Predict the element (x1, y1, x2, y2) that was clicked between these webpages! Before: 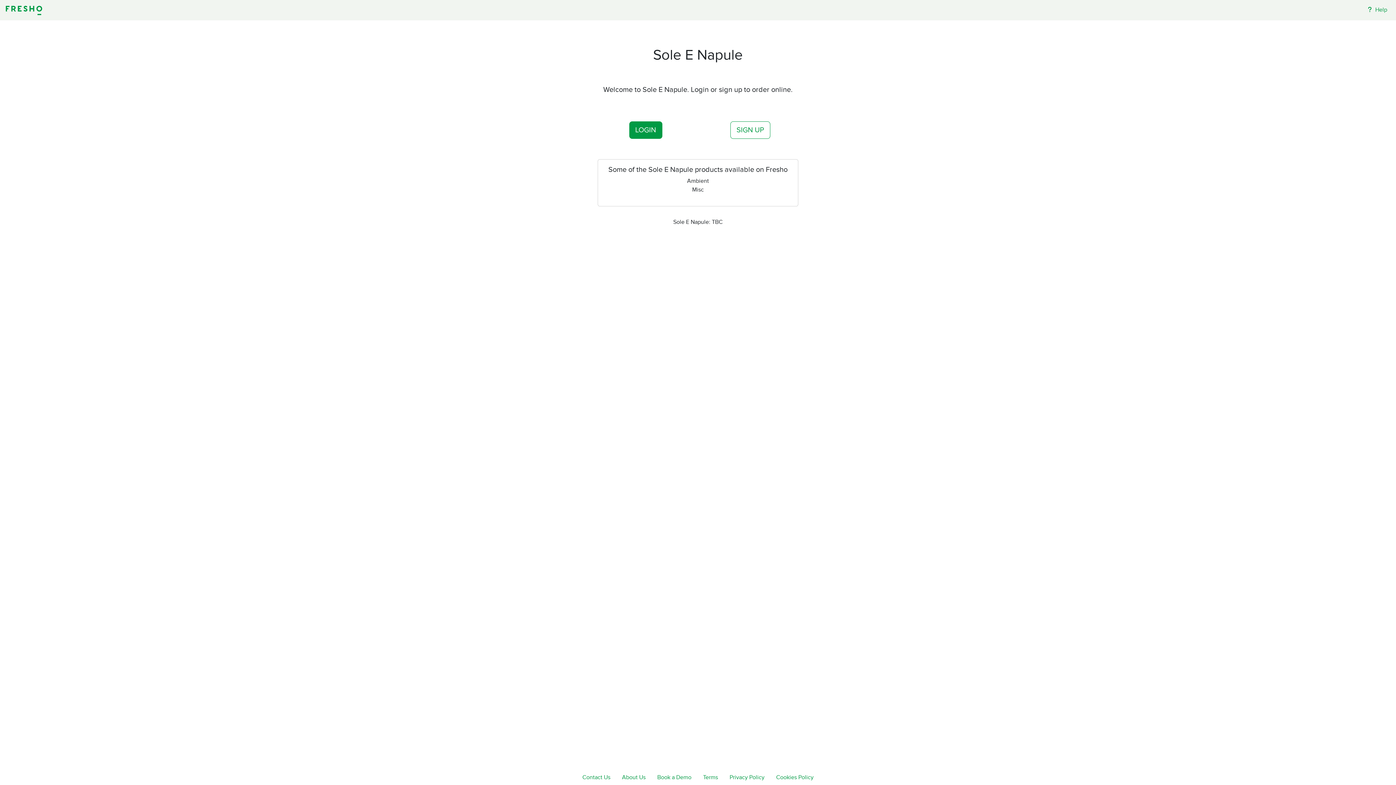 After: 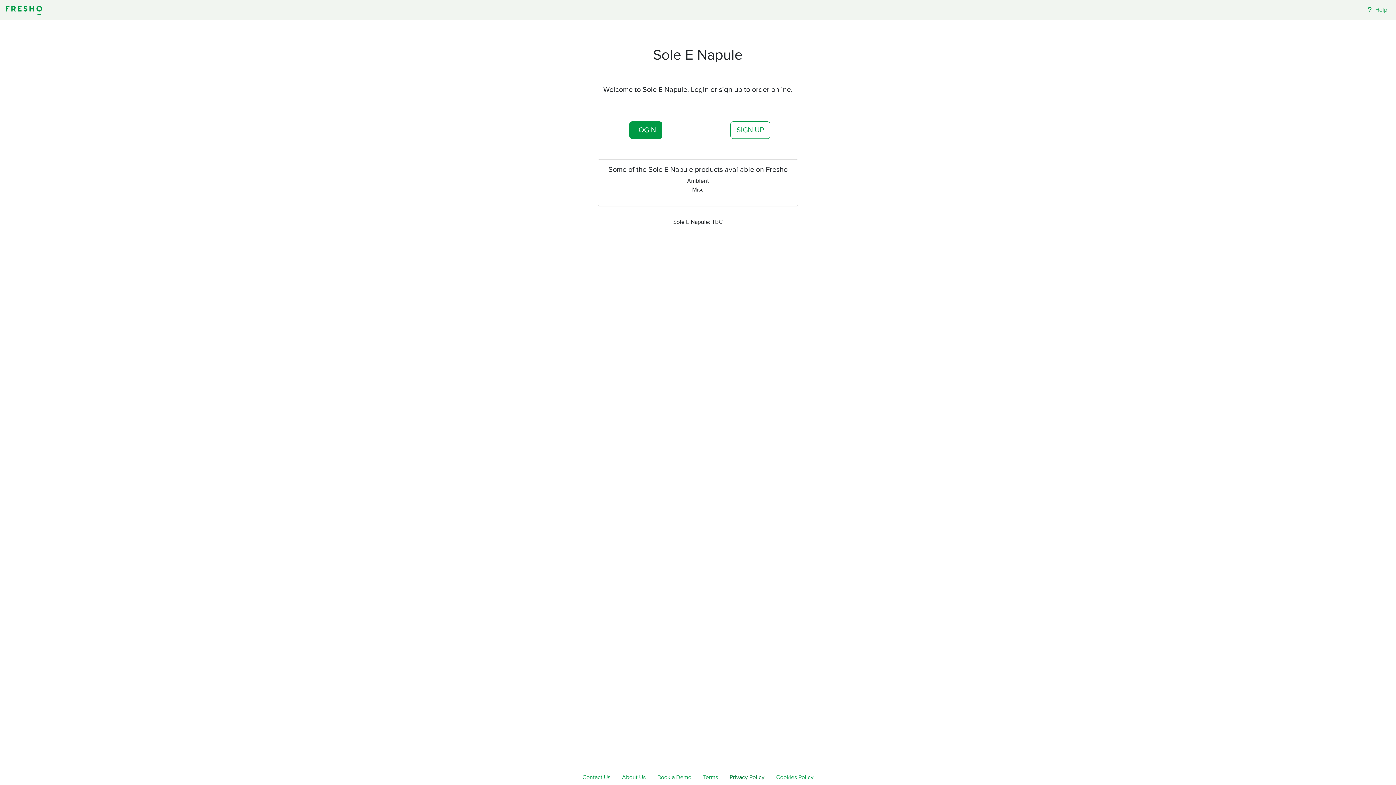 Action: label: Privacy Policy bbox: (724, 770, 770, 785)